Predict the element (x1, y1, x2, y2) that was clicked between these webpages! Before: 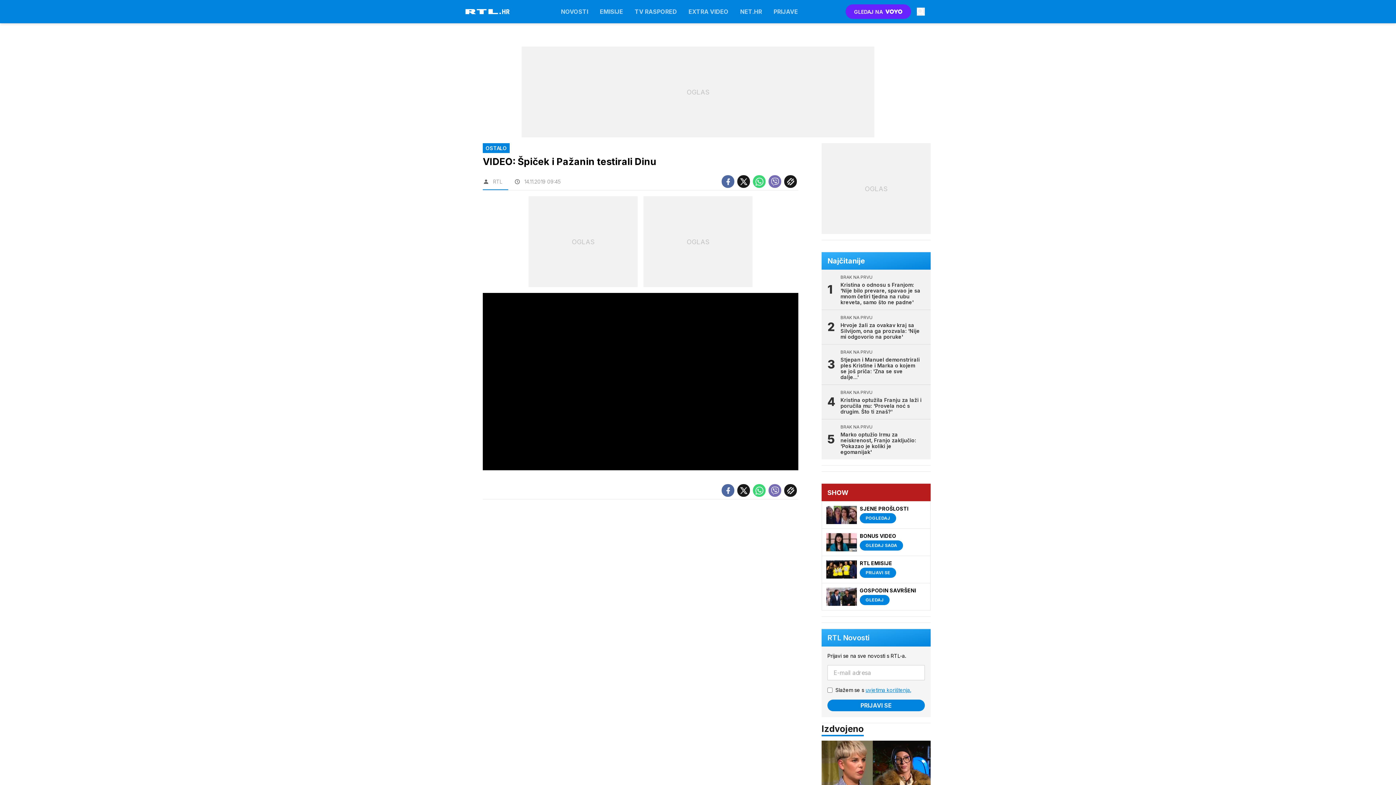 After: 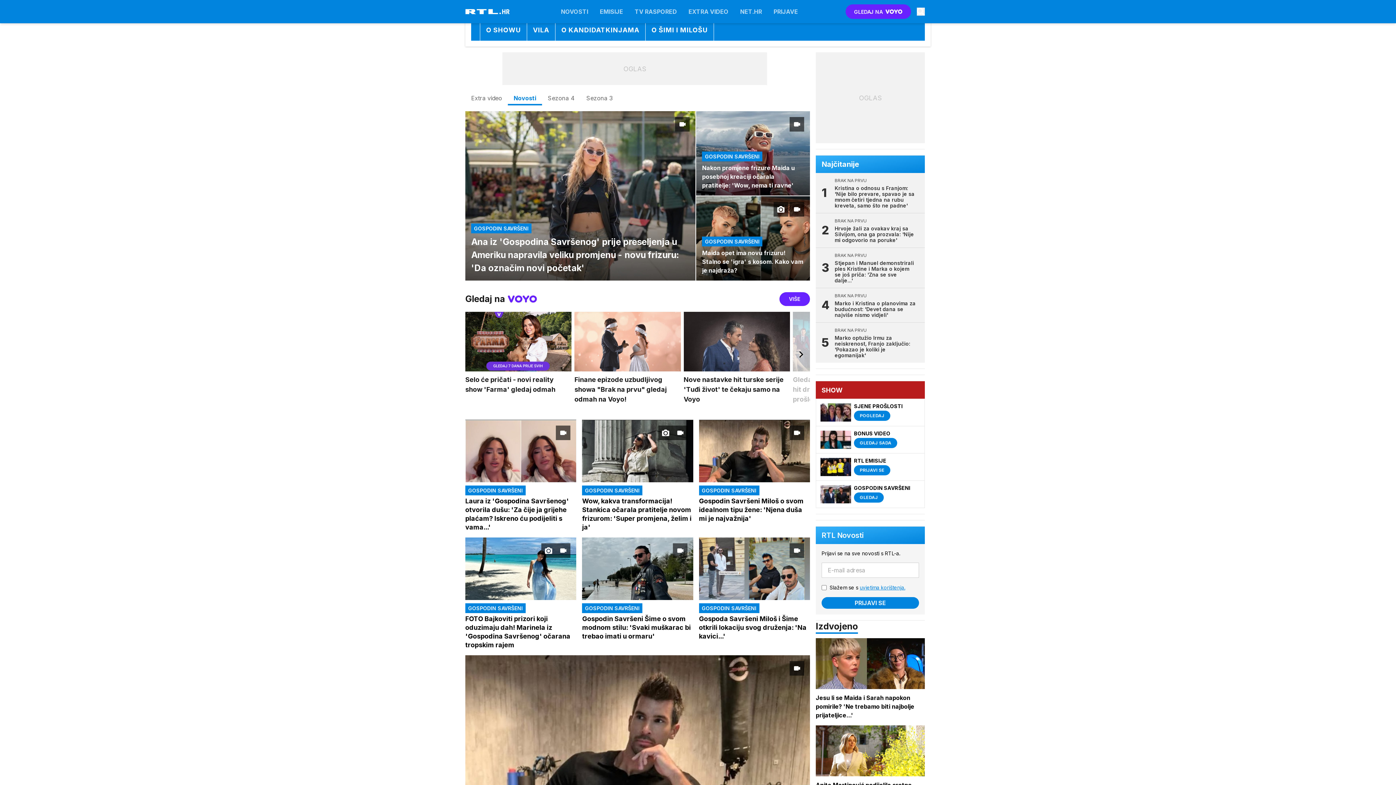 Action: bbox: (822, 583, 930, 610) label: GOSPODIN SAVRŠENI
GLEDAJ